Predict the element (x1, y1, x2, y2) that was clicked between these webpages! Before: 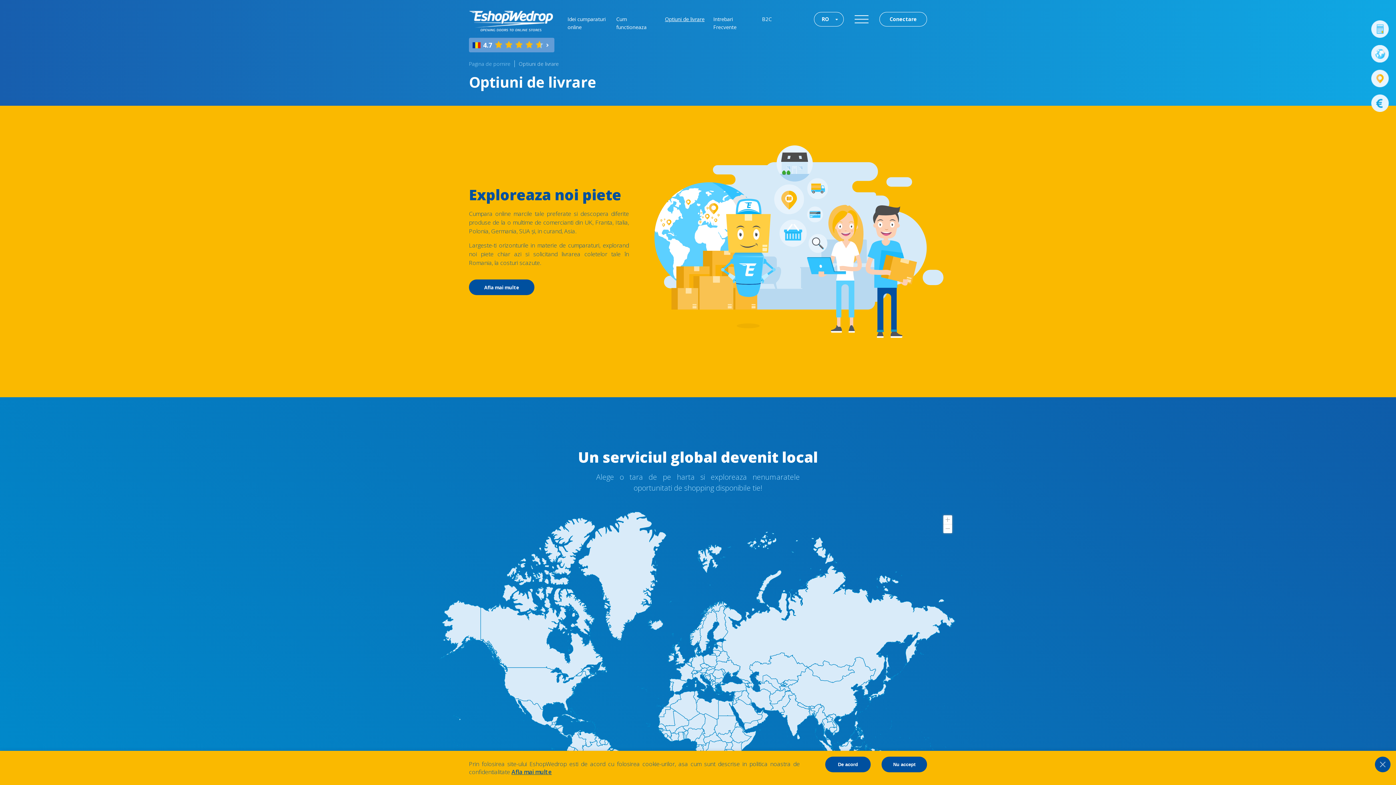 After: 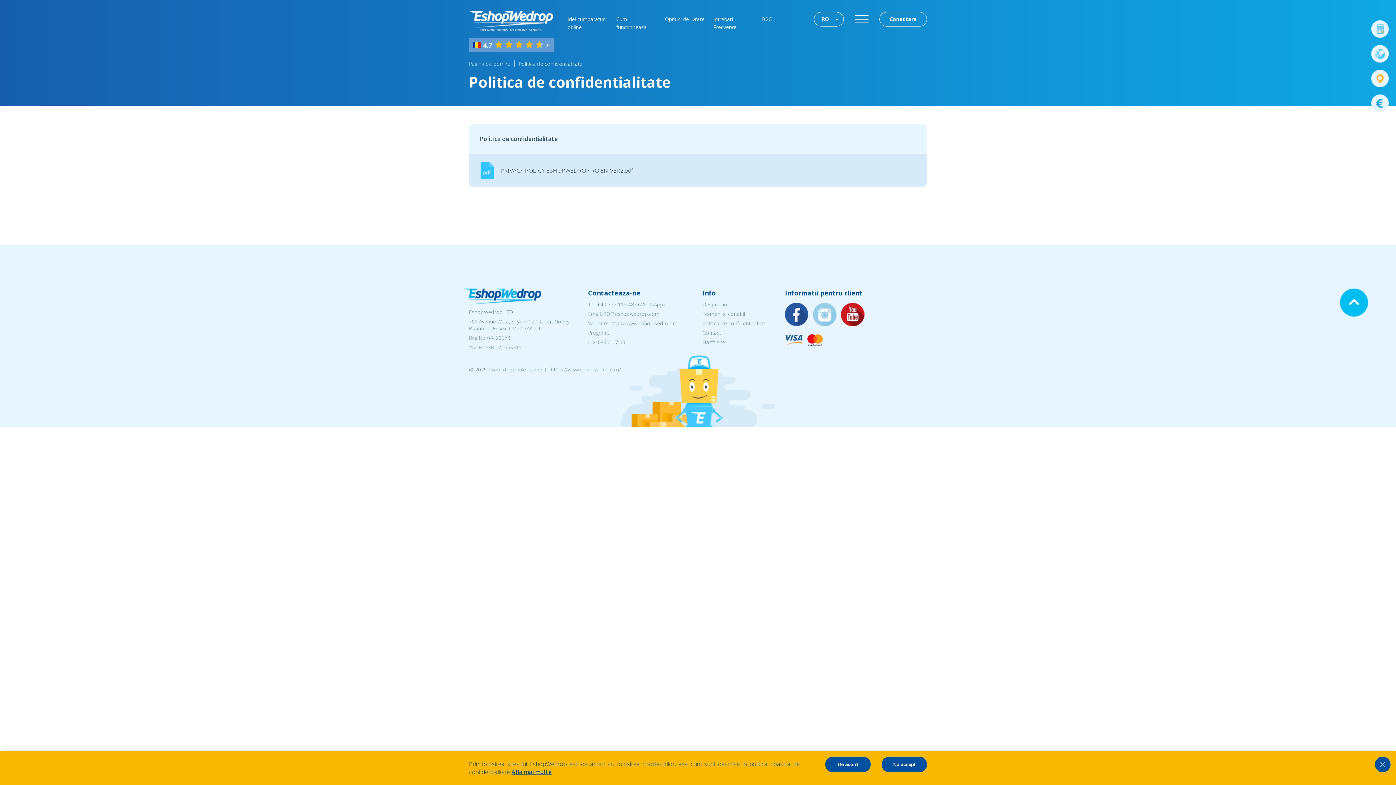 Action: bbox: (511, 768, 552, 776) label: Afla mai multe